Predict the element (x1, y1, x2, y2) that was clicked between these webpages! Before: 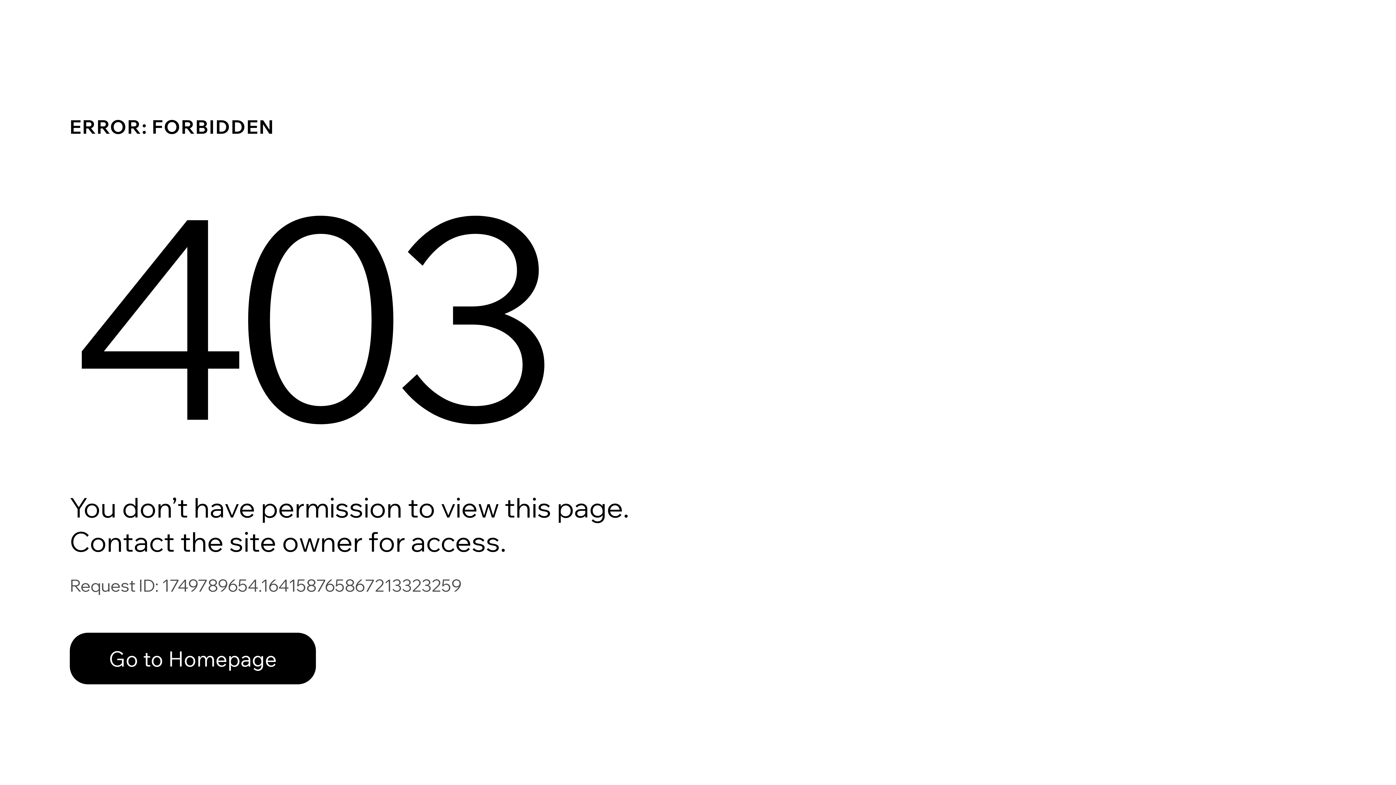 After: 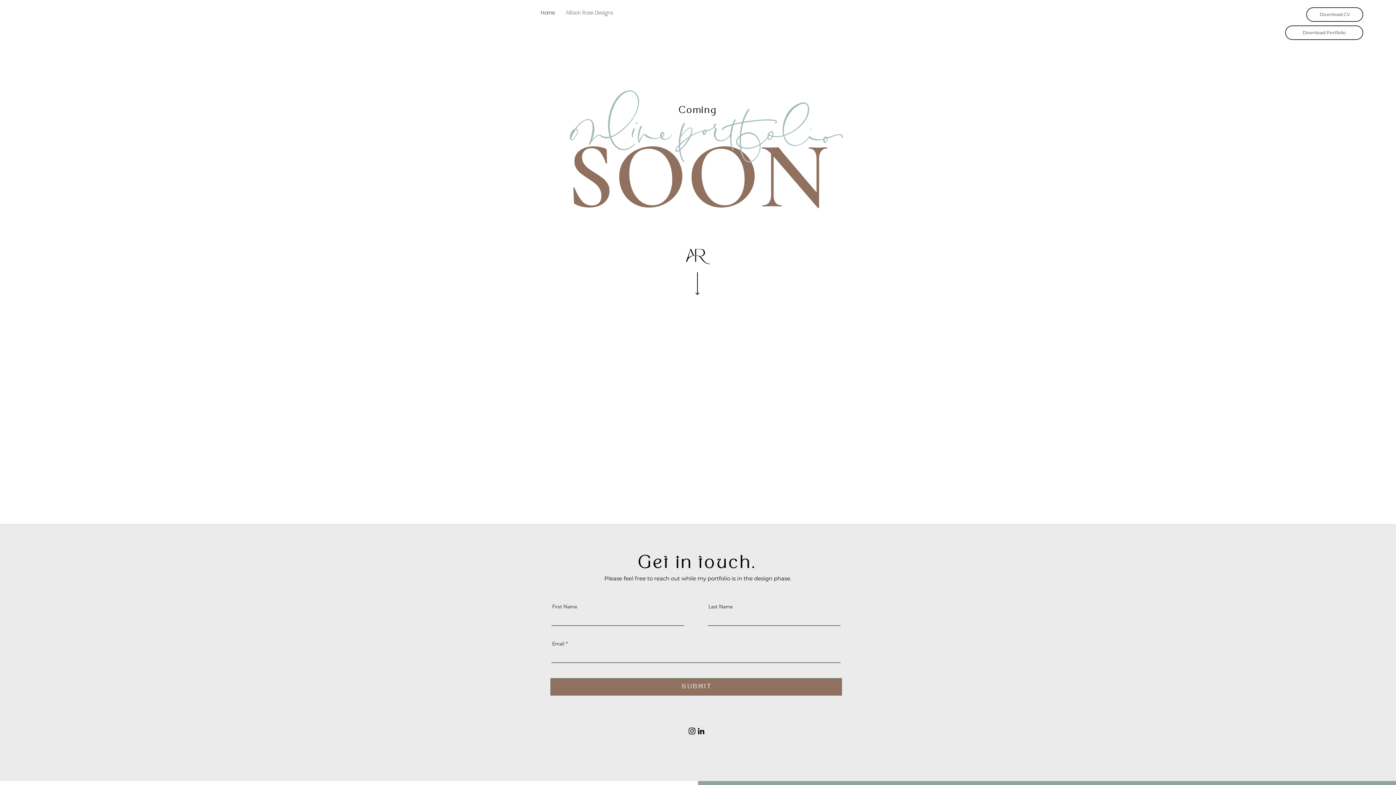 Action: label: Go to Homepage bbox: (69, 633, 316, 684)